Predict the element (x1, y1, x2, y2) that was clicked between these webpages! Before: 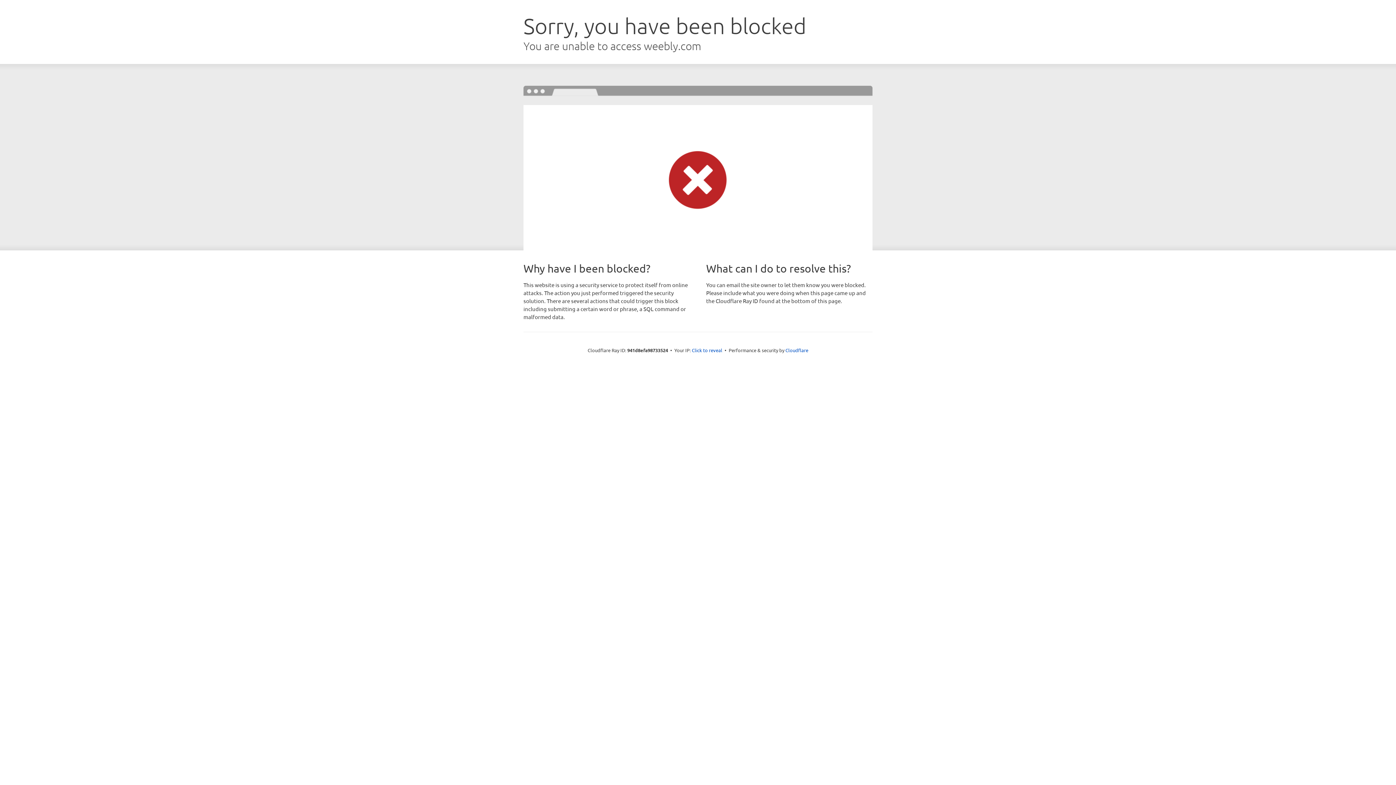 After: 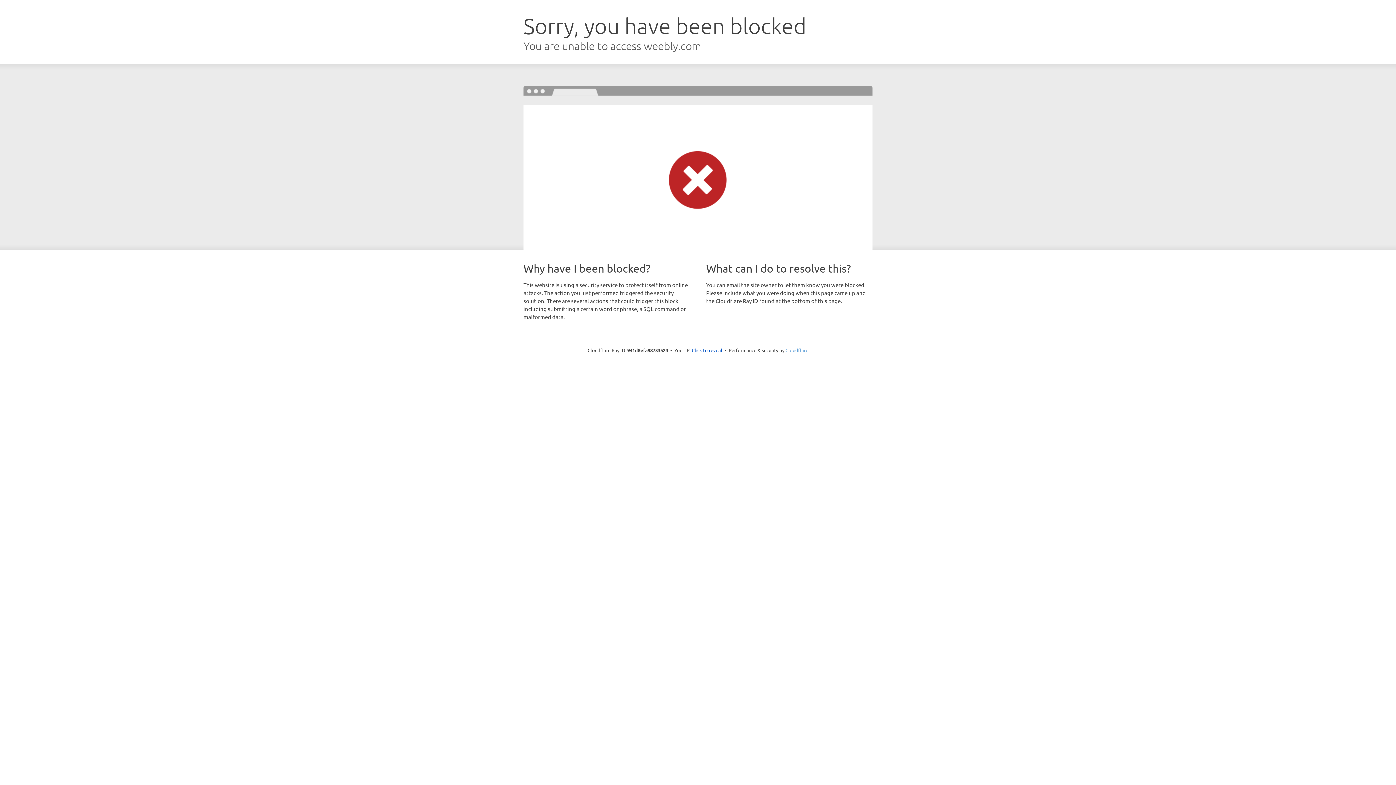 Action: label: Cloudflare bbox: (785, 347, 808, 353)